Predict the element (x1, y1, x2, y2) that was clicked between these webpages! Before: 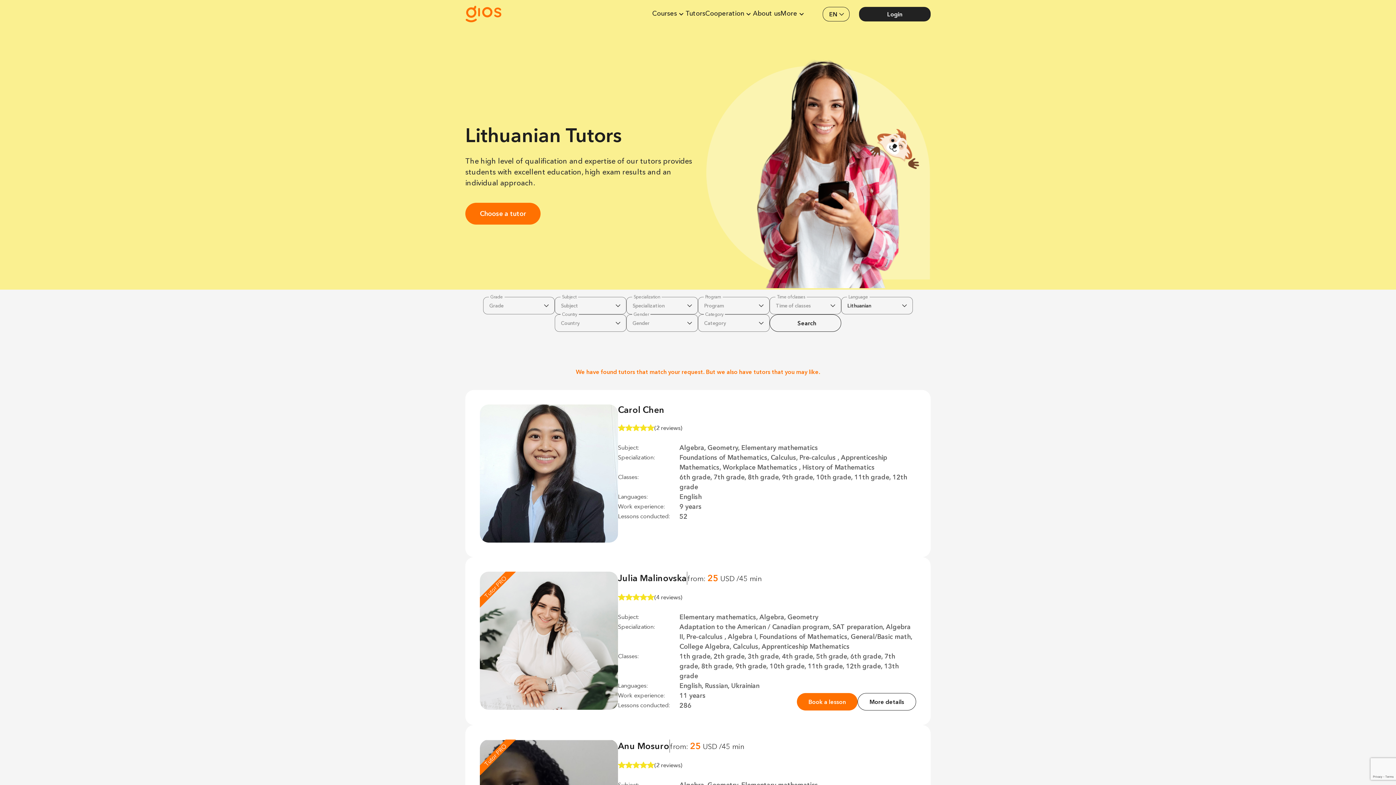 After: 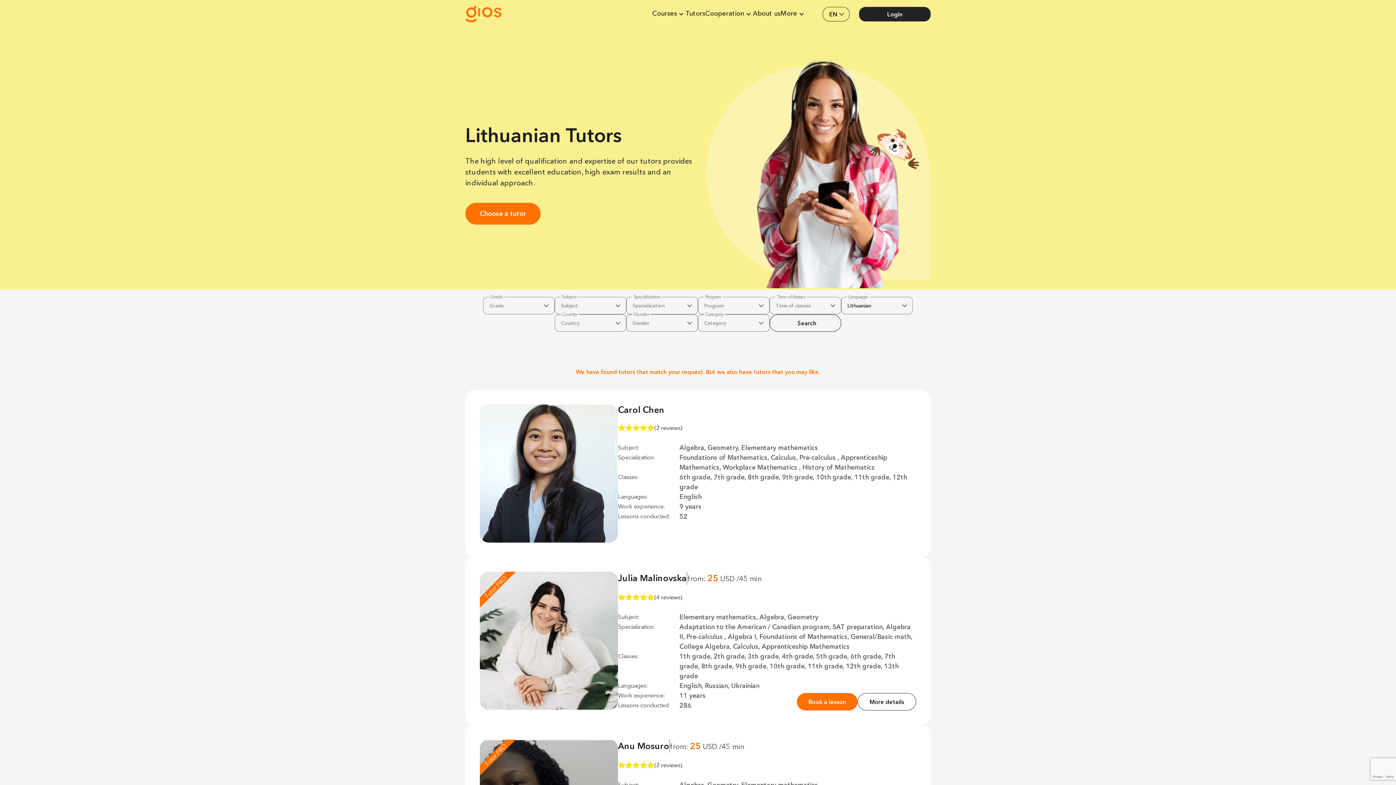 Action: label: Login bbox: (859, 6, 930, 21)